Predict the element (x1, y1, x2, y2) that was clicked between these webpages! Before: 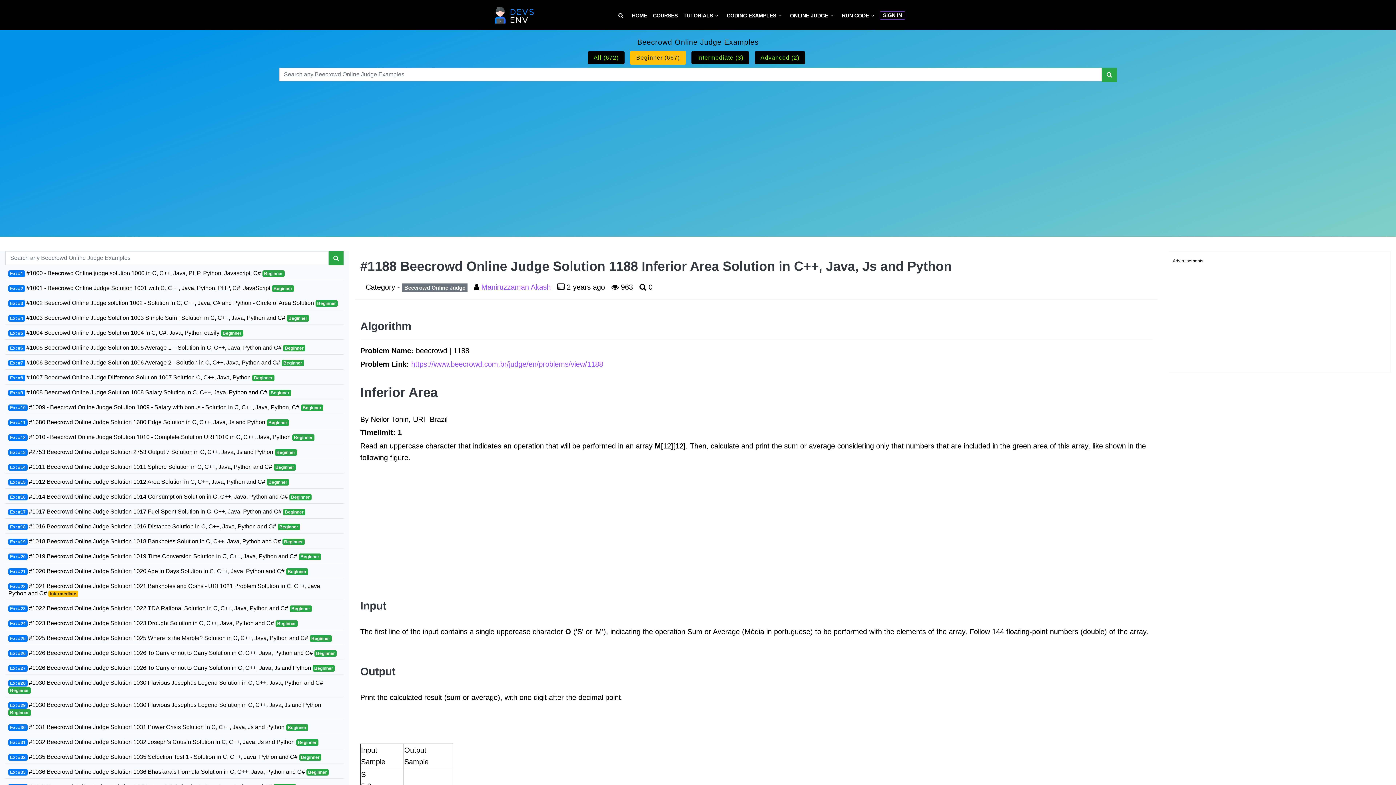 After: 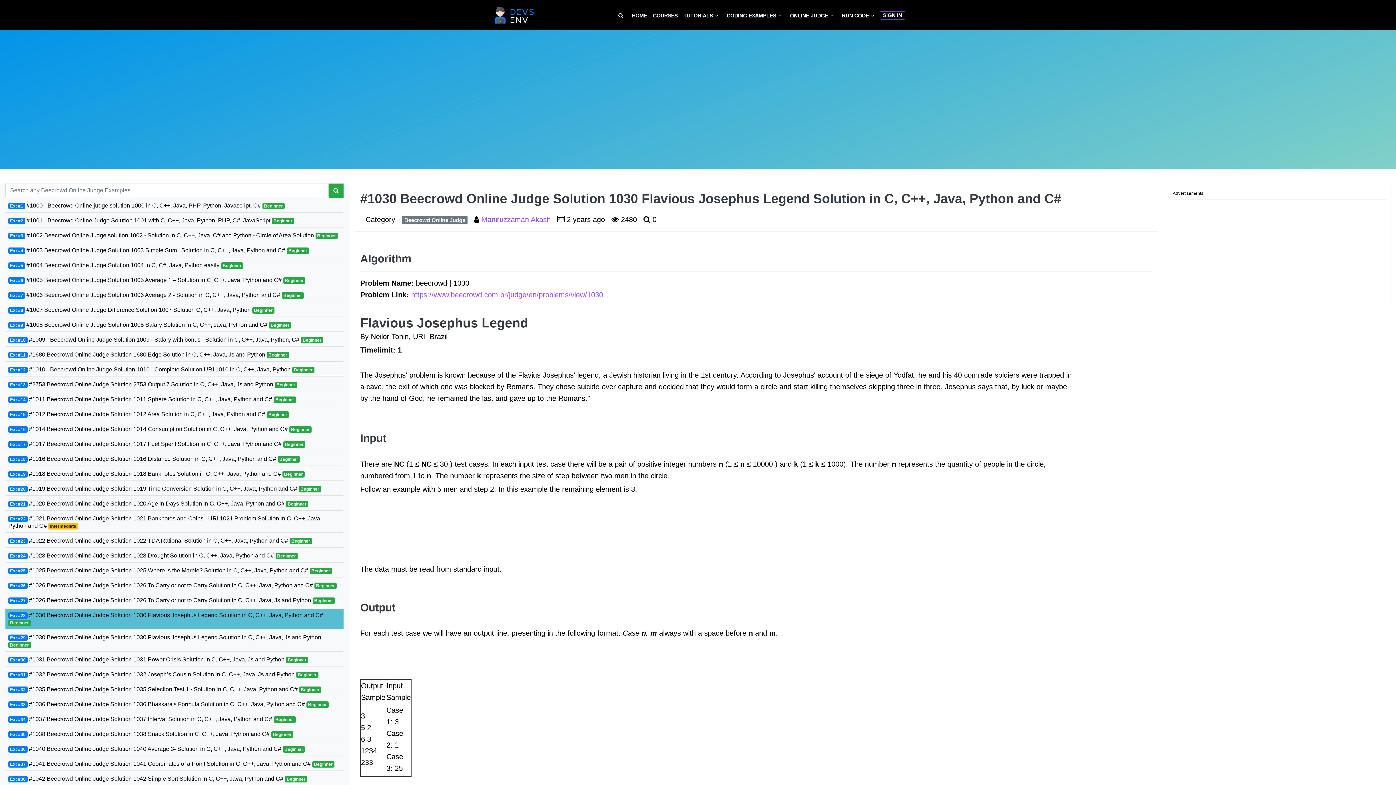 Action: bbox: (5, 676, 343, 697) label: Ex: #28 #1030 Beecrowd Online Judge Solution 1030 Flavious Josephus Legend Solution in C, C++, Java, Python and C# Beginner